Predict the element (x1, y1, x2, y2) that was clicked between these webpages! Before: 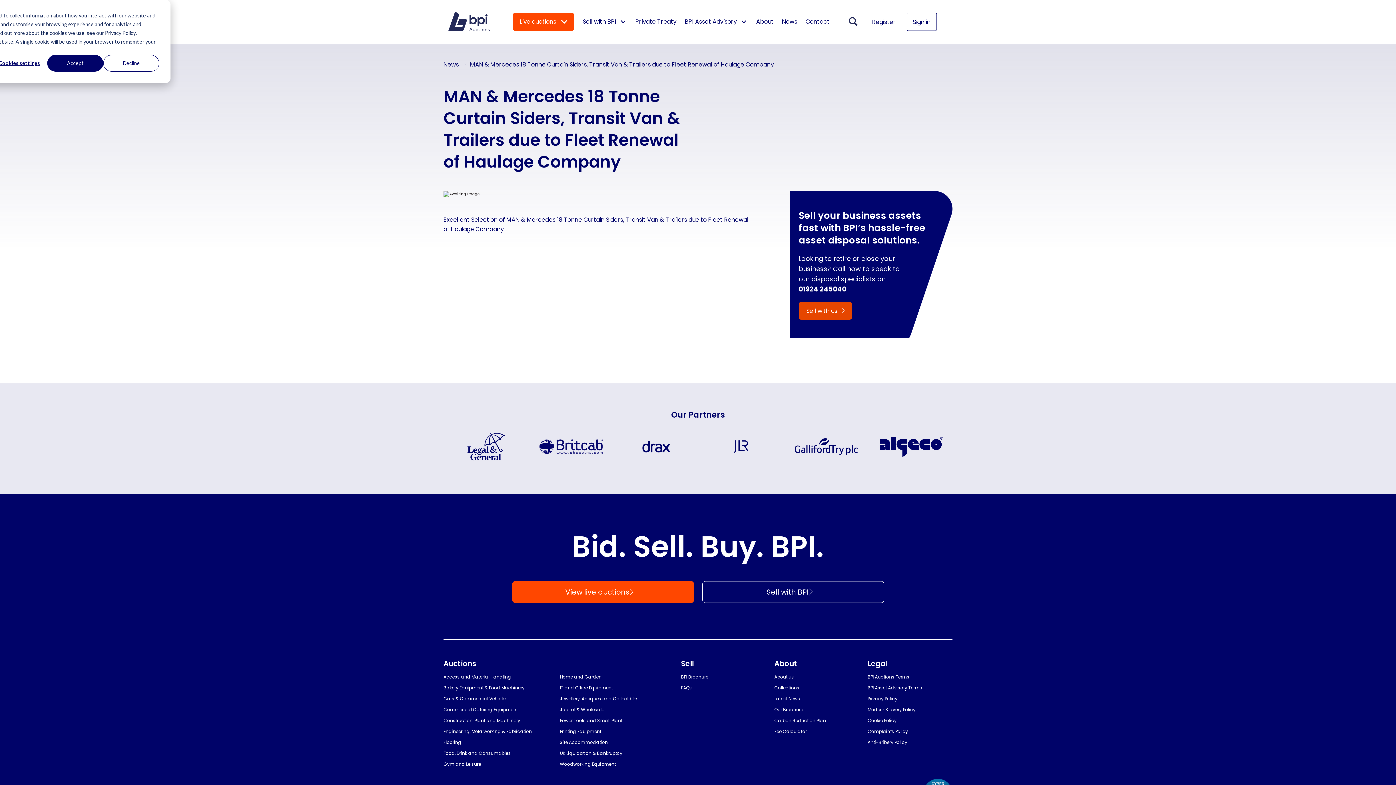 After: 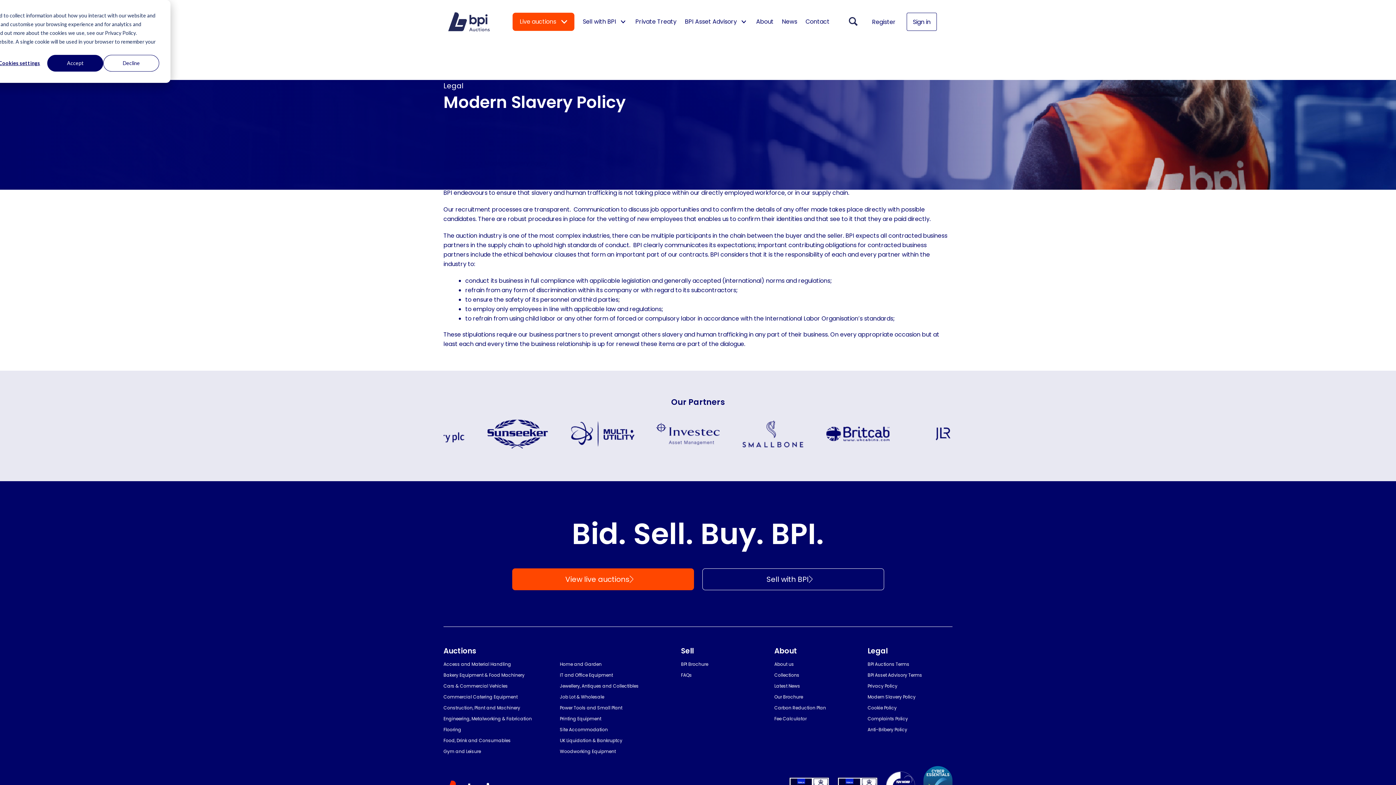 Action: label: Modern Slavery Policy bbox: (867, 706, 952, 713)